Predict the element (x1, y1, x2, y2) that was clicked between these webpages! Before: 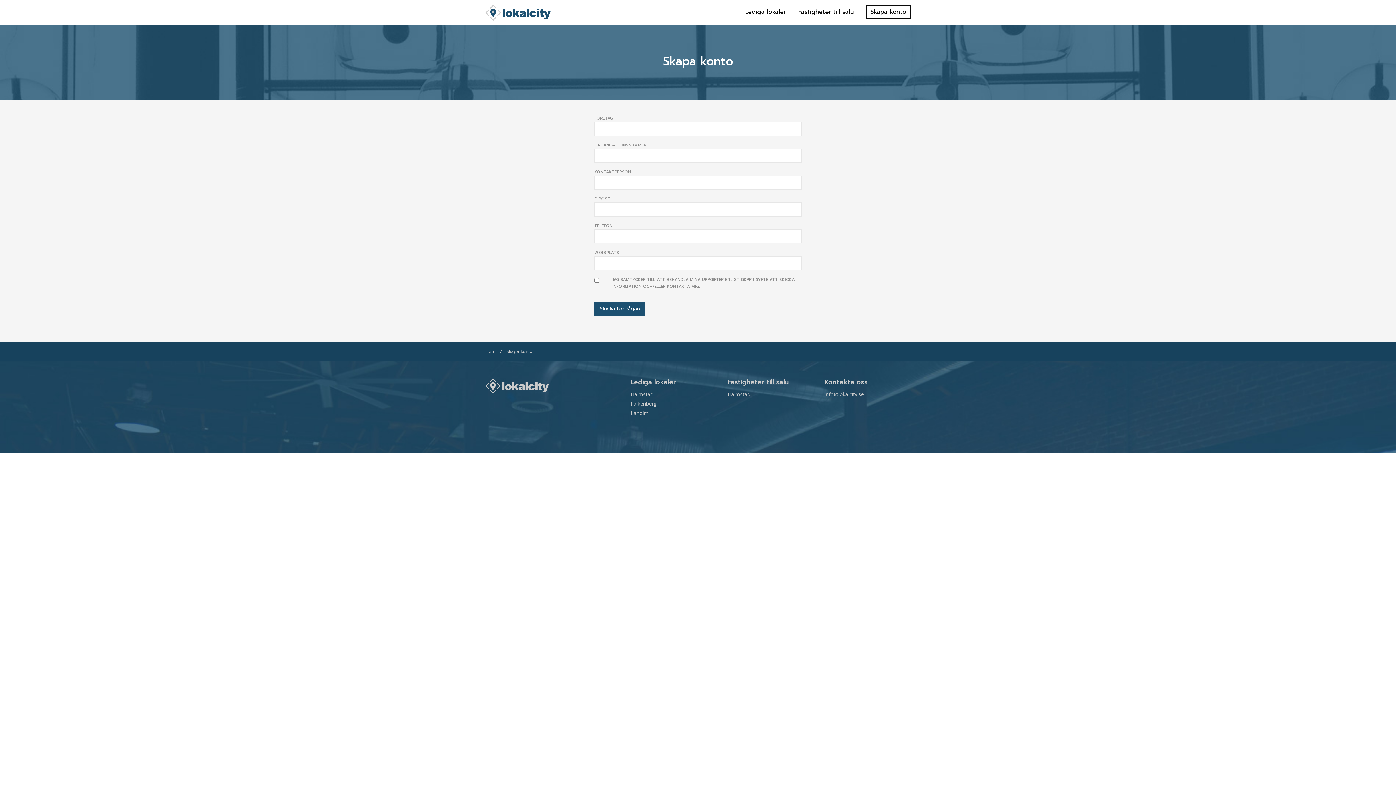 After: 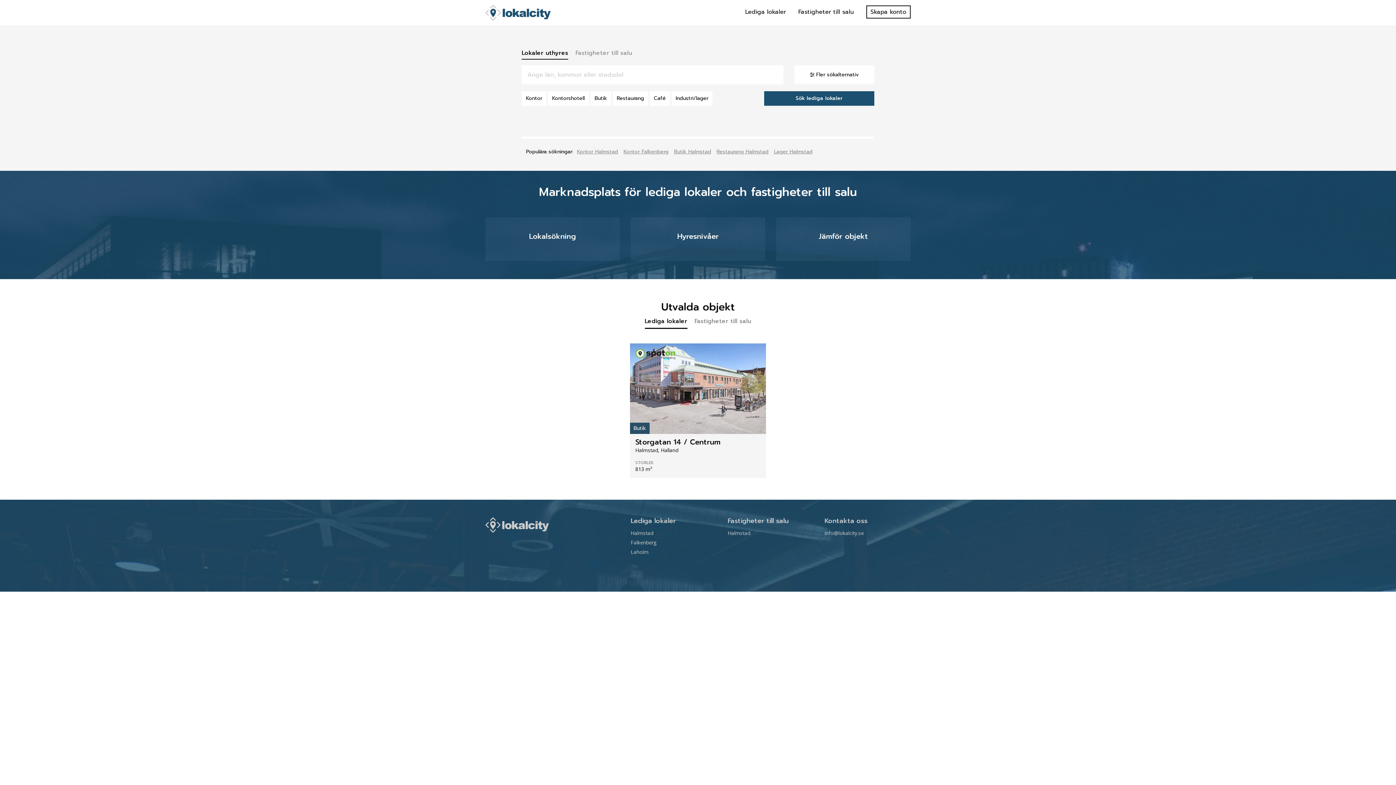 Action: bbox: (485, 4, 550, 20)